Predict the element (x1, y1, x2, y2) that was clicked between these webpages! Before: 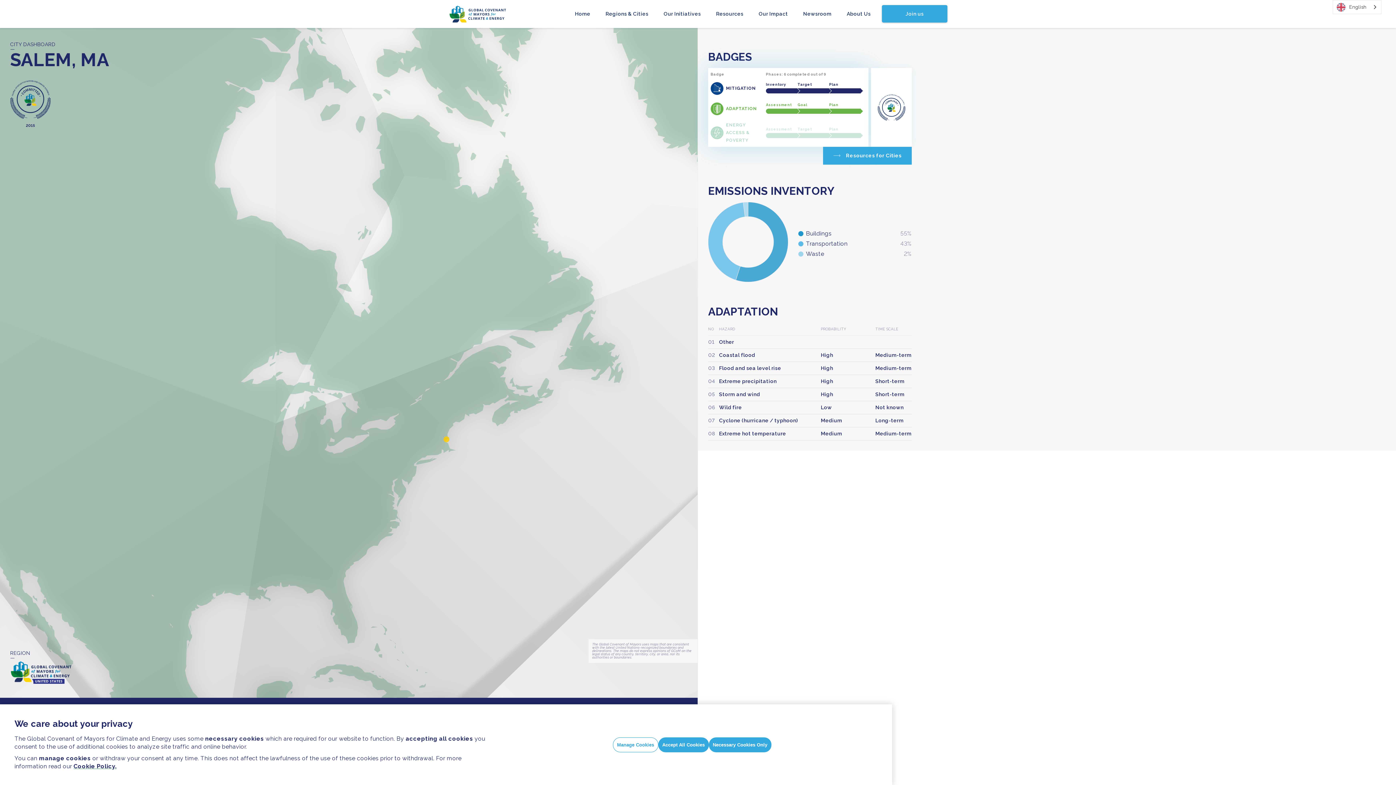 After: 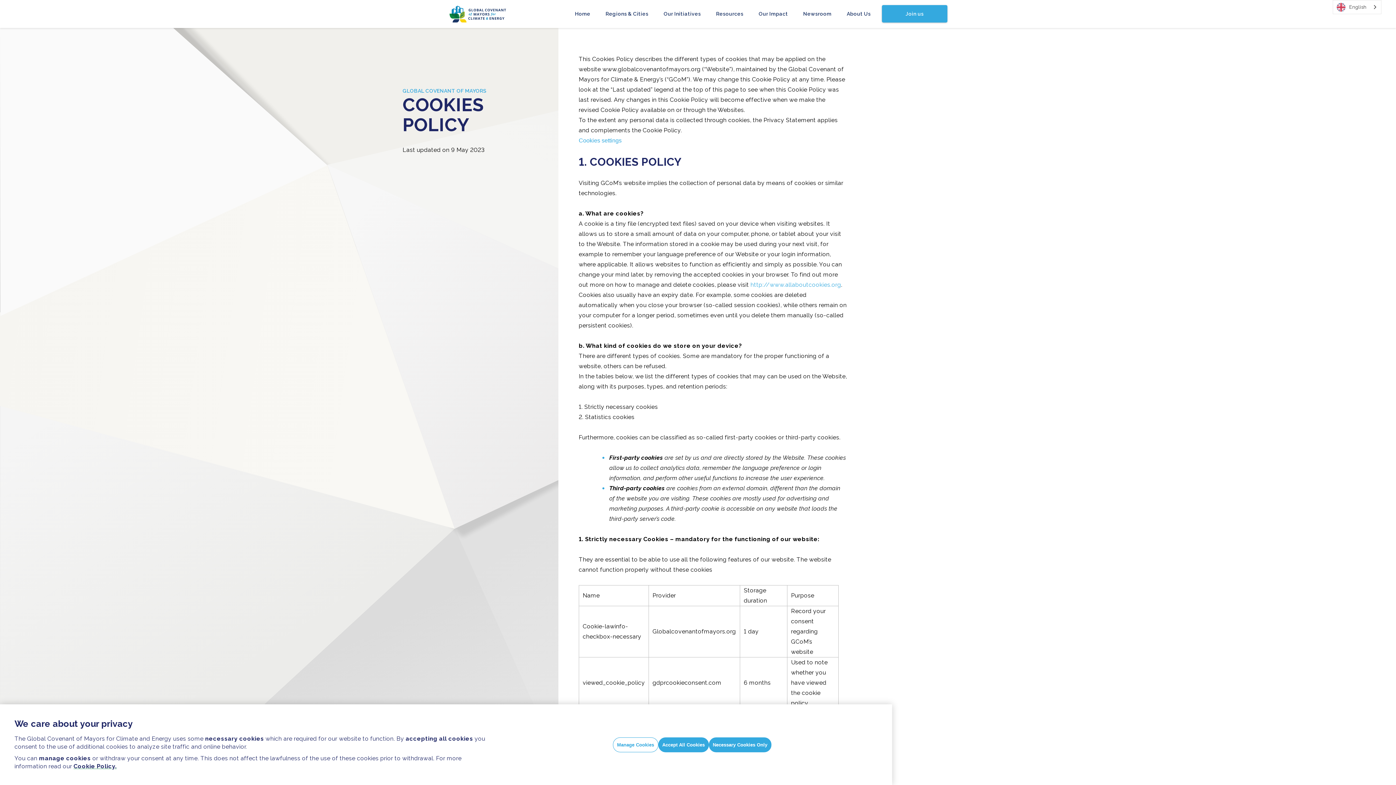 Action: label: Cookie Policy. bbox: (73, 763, 116, 770)